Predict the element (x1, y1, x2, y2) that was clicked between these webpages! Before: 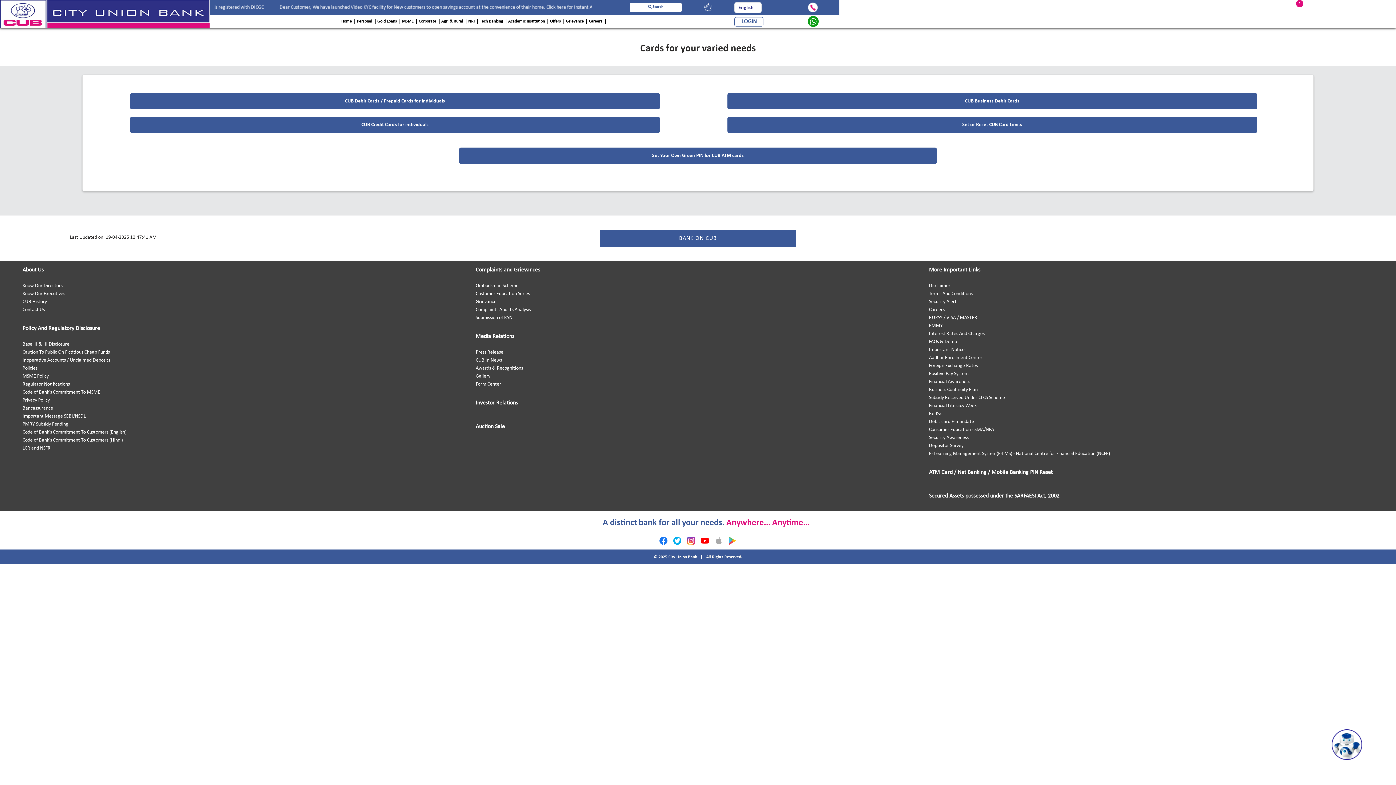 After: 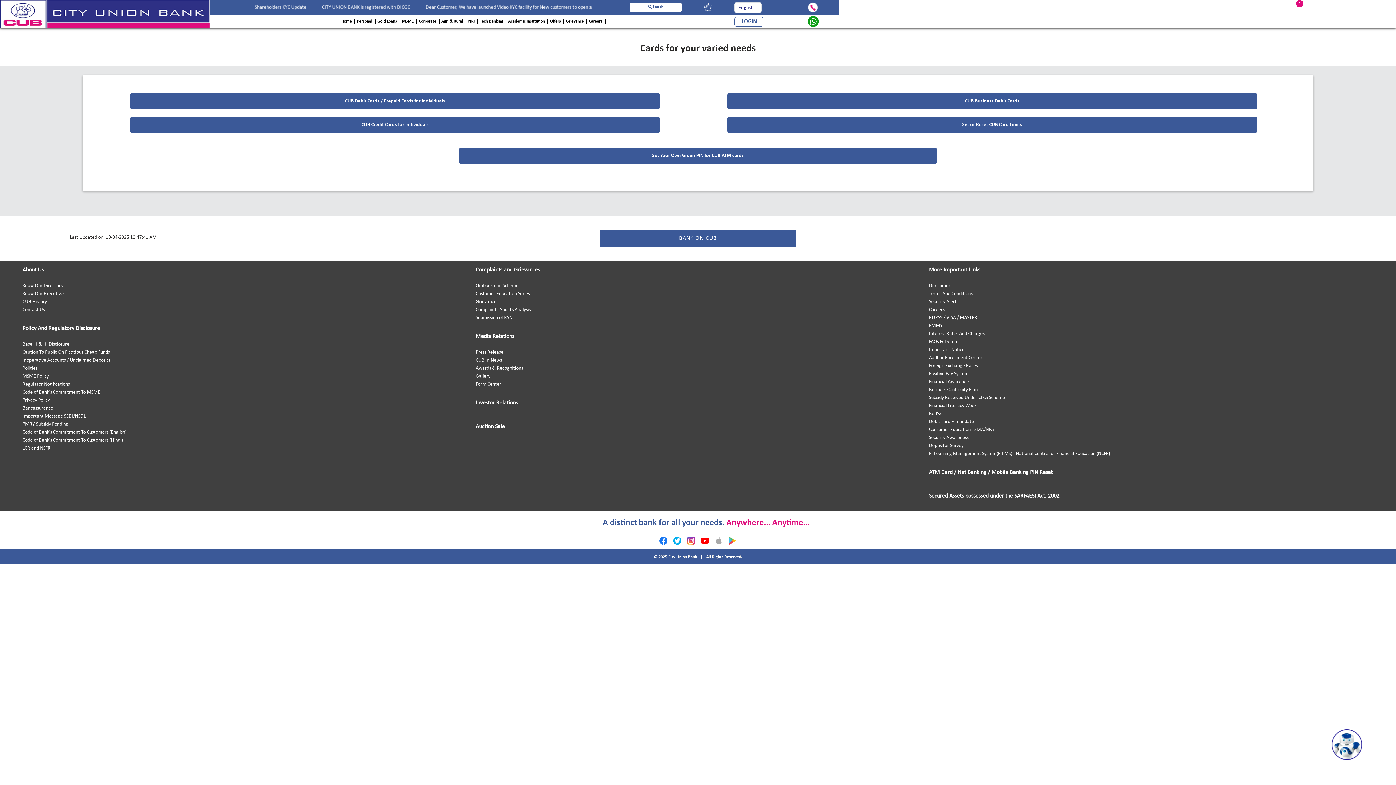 Action: bbox: (929, 395, 1005, 400) label: Subsidy Received Under CLCS Scheme